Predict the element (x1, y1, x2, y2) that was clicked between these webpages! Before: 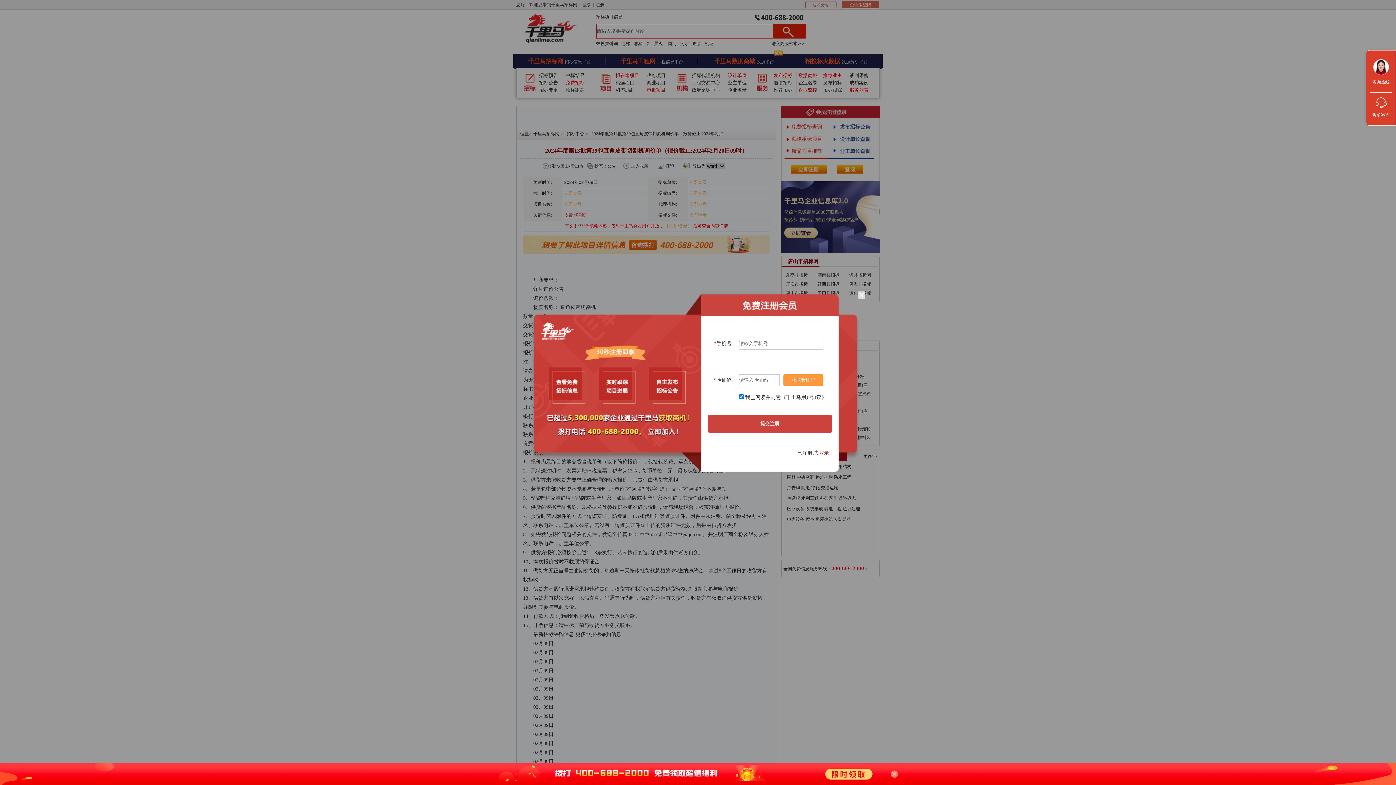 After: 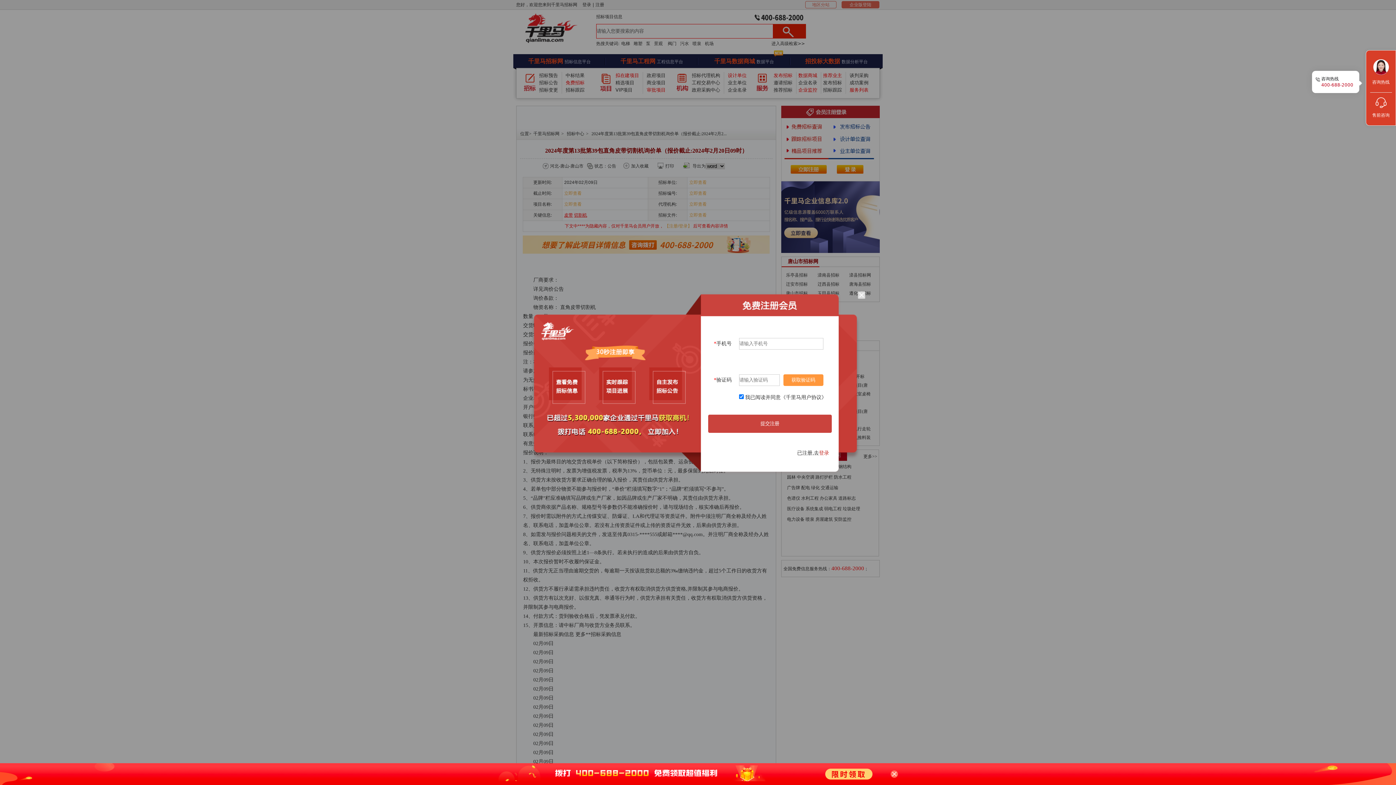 Action: label: 咨询热线 bbox: (1370, 50, 1392, 92)